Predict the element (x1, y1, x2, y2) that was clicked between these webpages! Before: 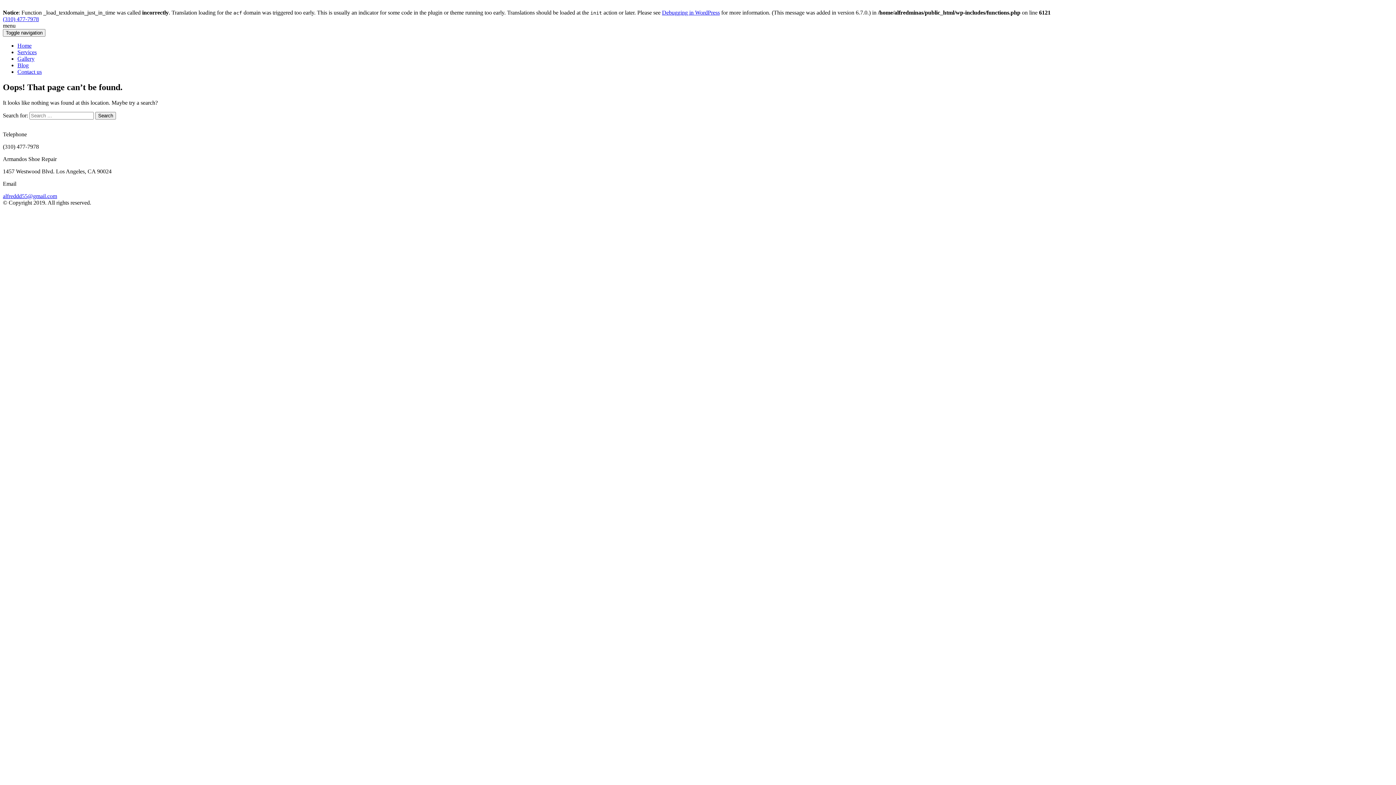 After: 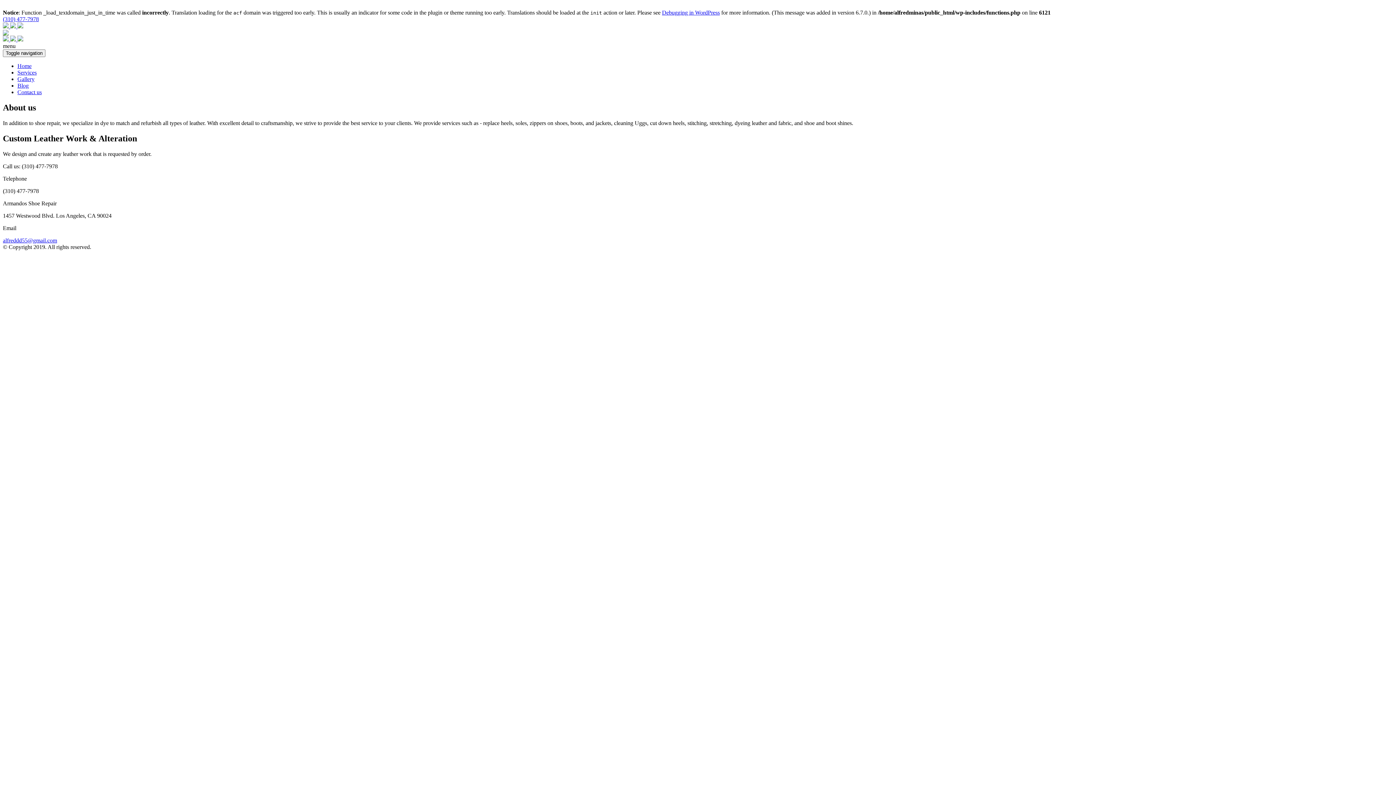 Action: bbox: (95, 111, 116, 119) label: Search